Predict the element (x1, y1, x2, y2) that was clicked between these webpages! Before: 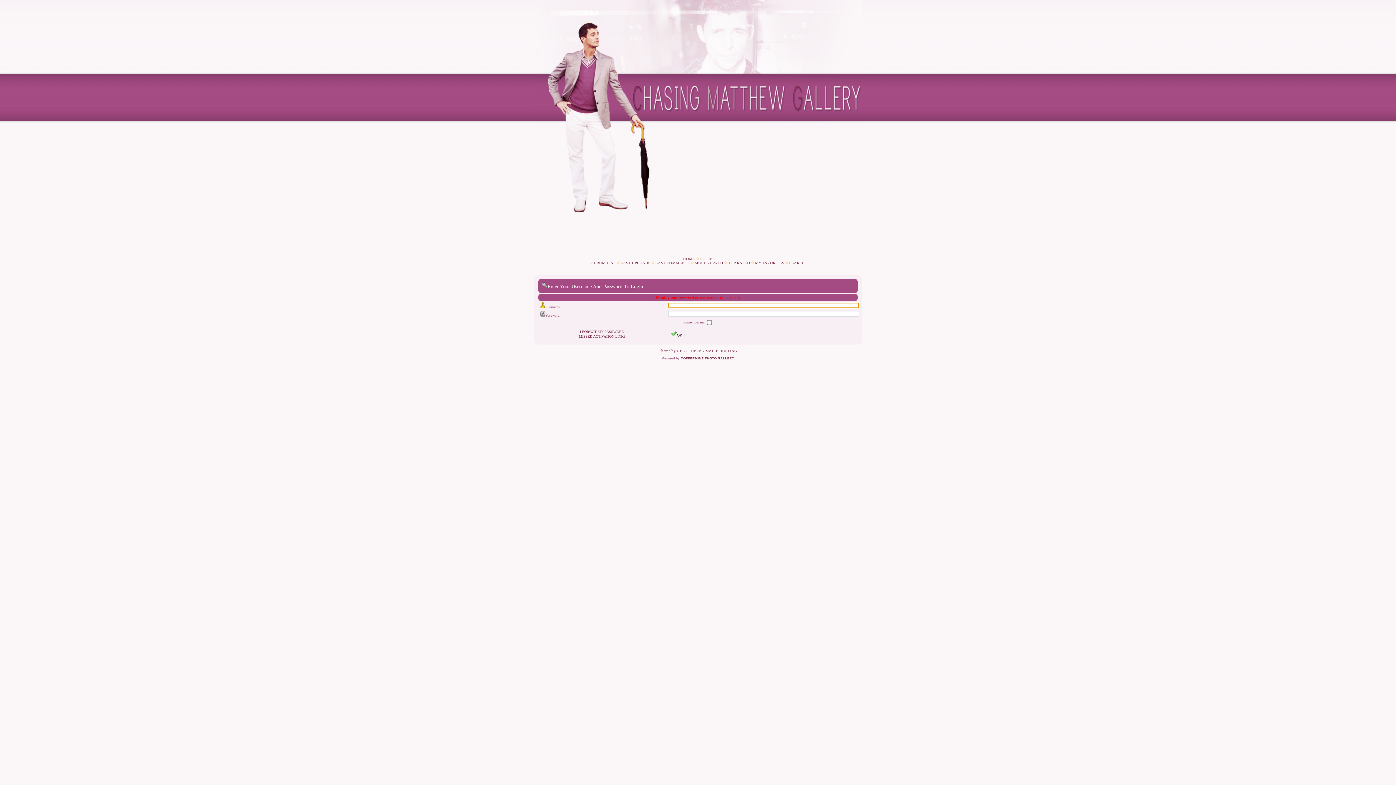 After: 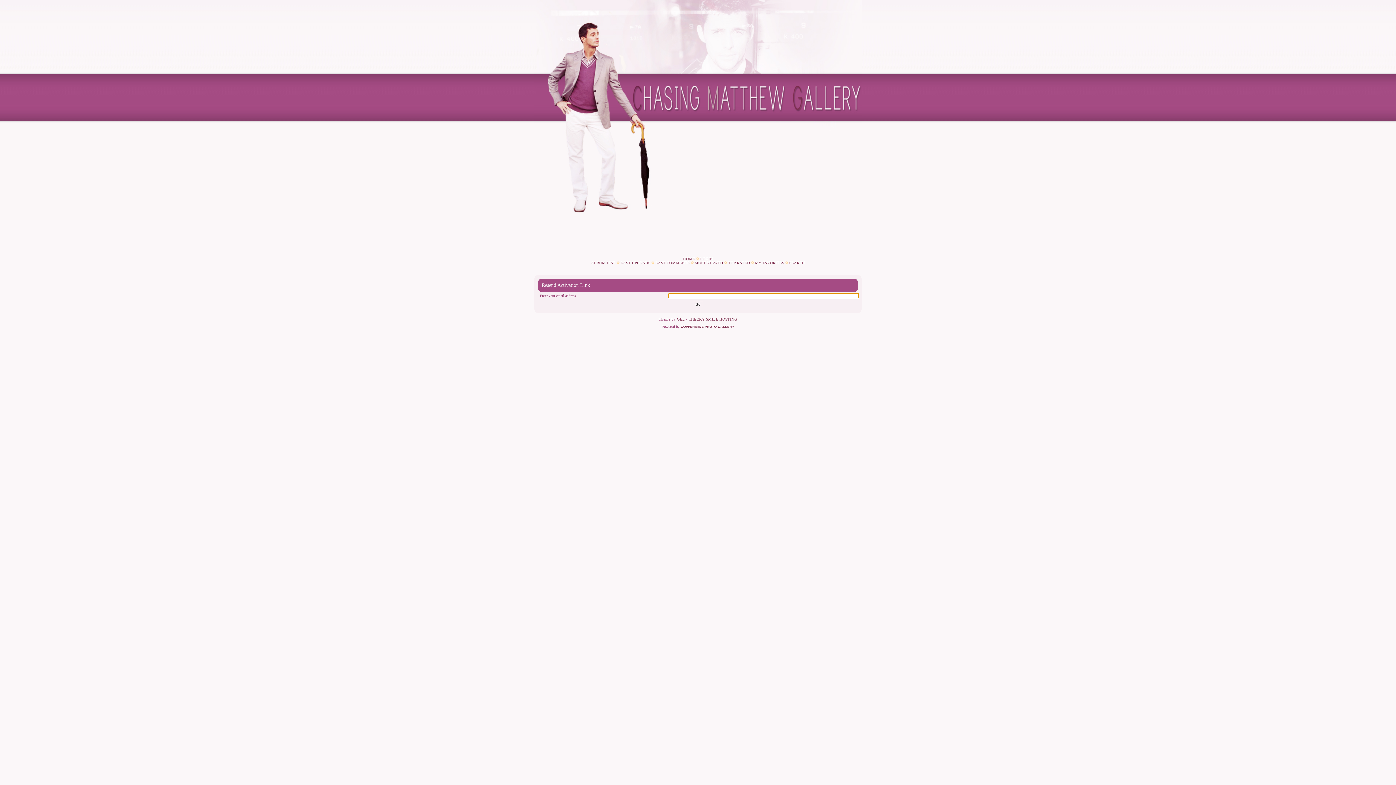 Action: label: MISSED ACTIVATION LINK? bbox: (579, 334, 625, 338)